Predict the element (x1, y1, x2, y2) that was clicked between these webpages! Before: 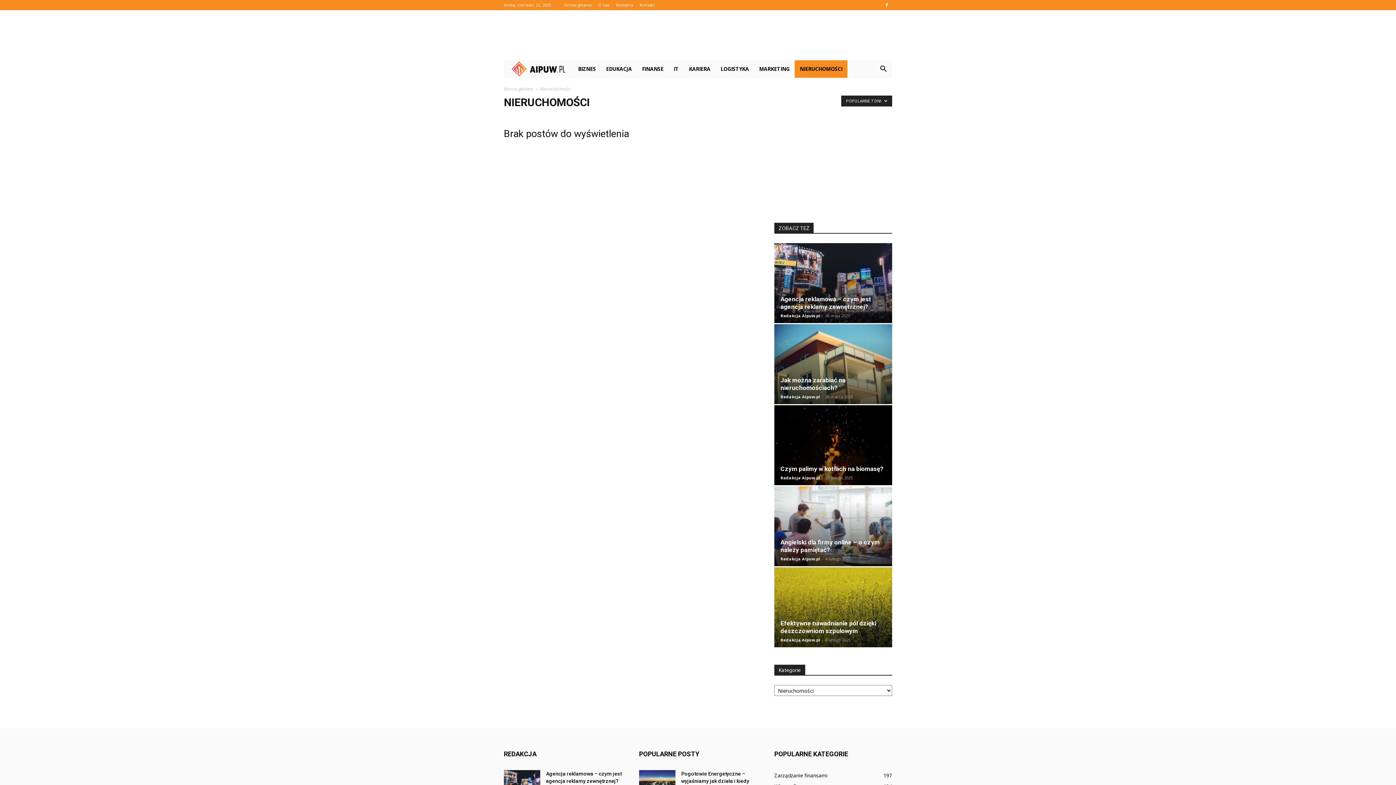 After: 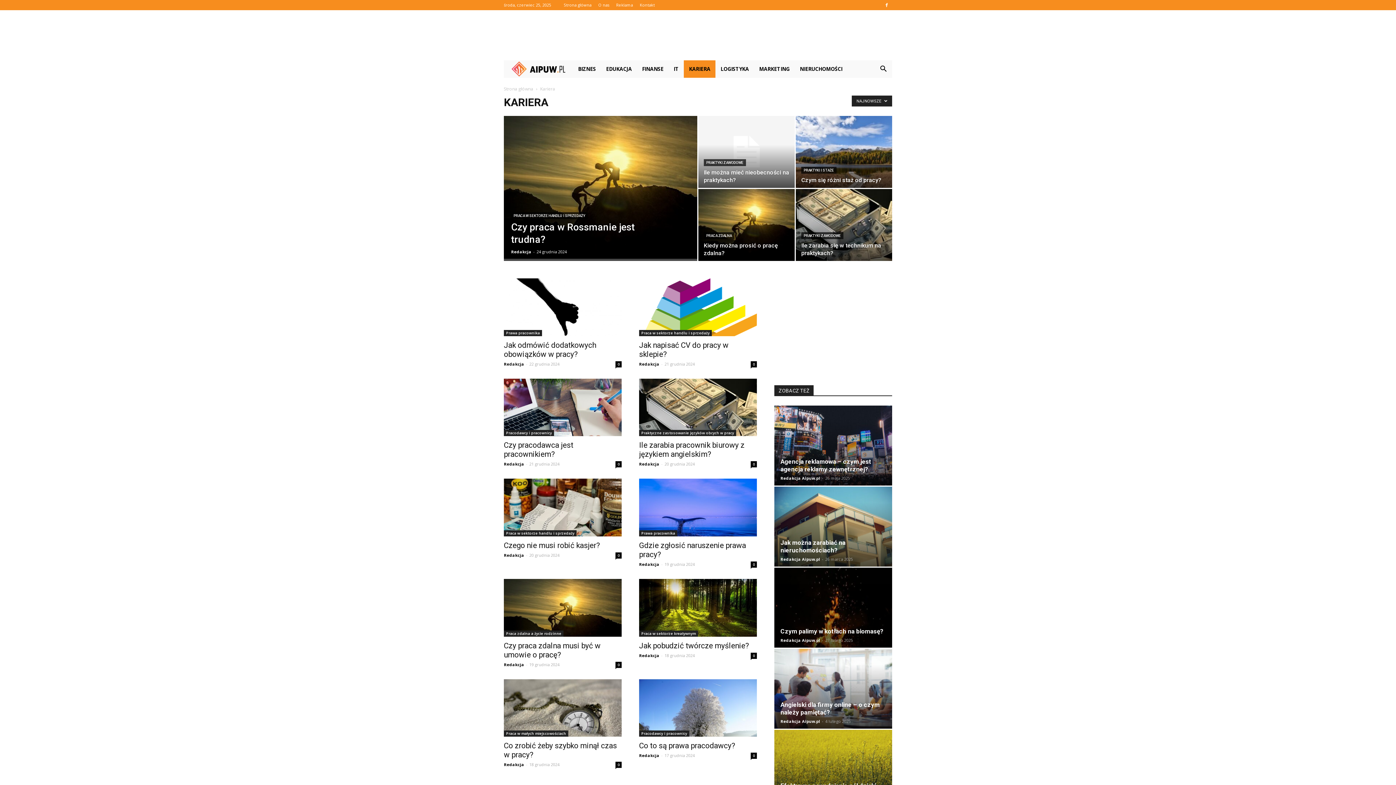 Action: bbox: (684, 60, 715, 77) label: KARIERA